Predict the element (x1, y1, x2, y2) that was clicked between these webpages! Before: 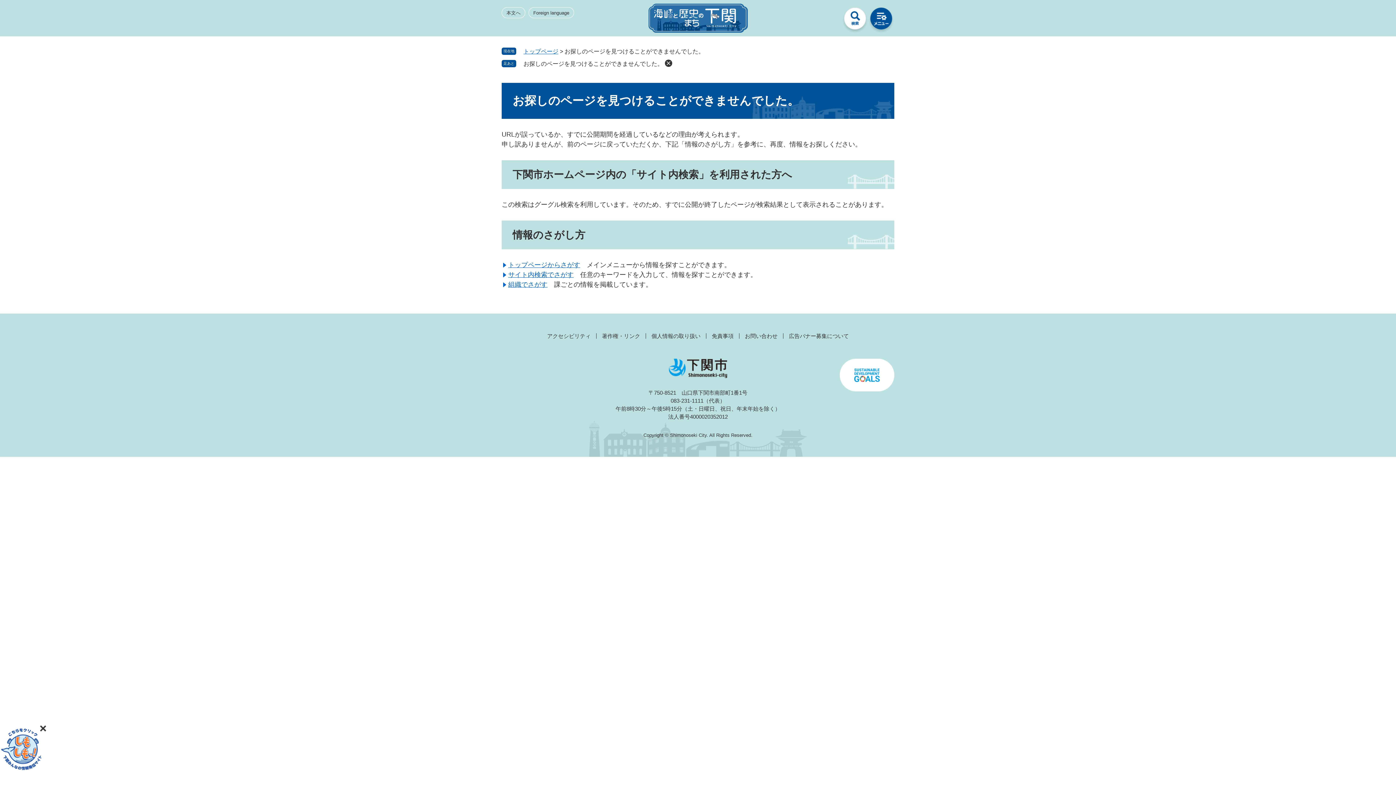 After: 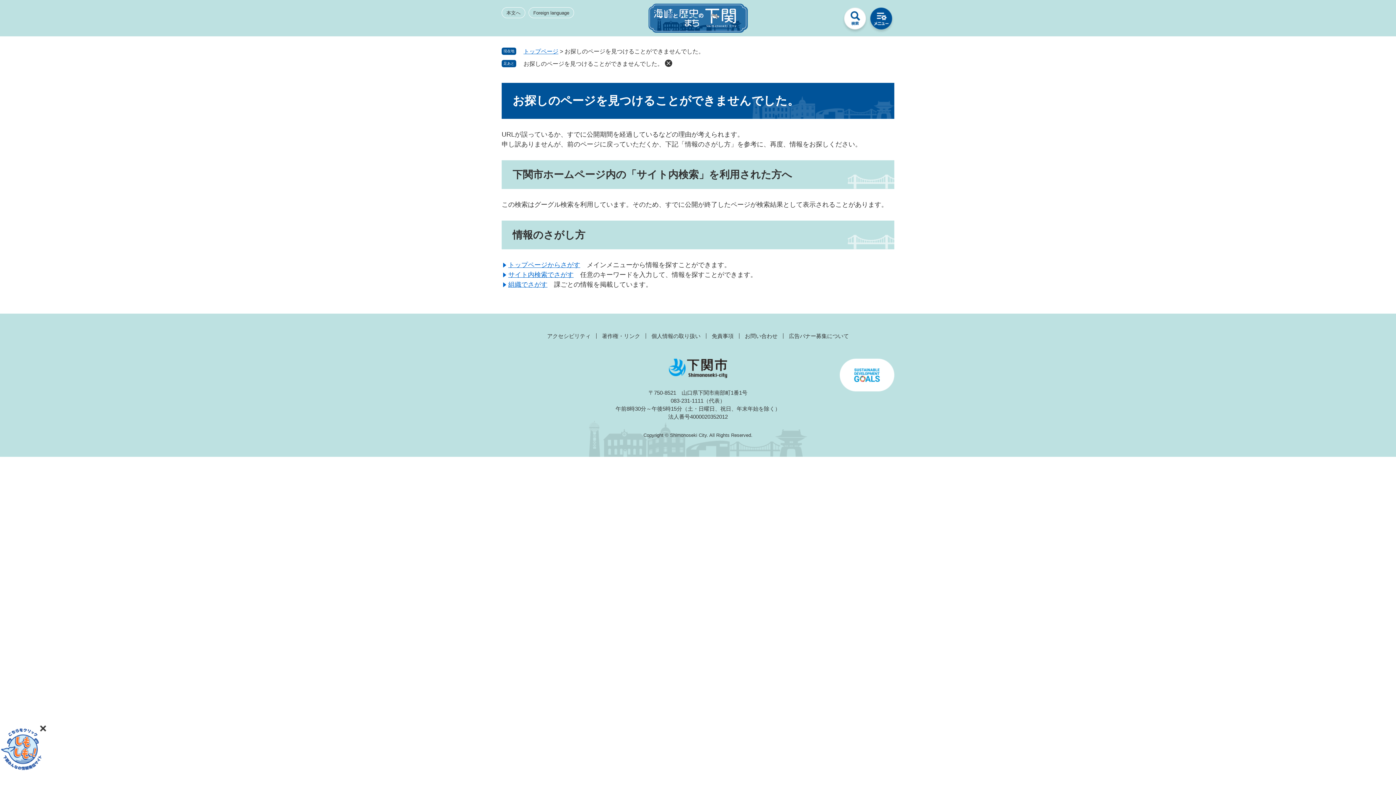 Action: label: 本文へ bbox: (501, 7, 525, 18)